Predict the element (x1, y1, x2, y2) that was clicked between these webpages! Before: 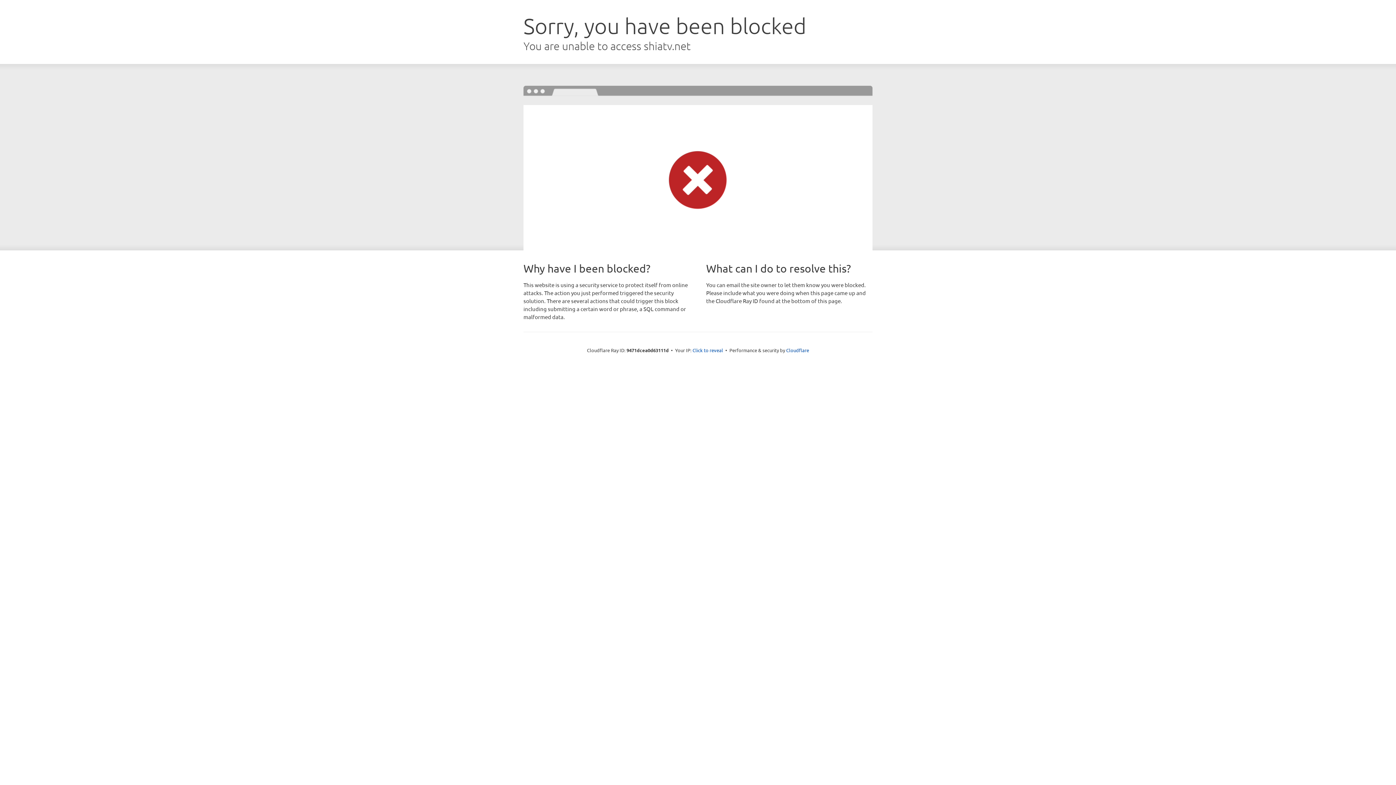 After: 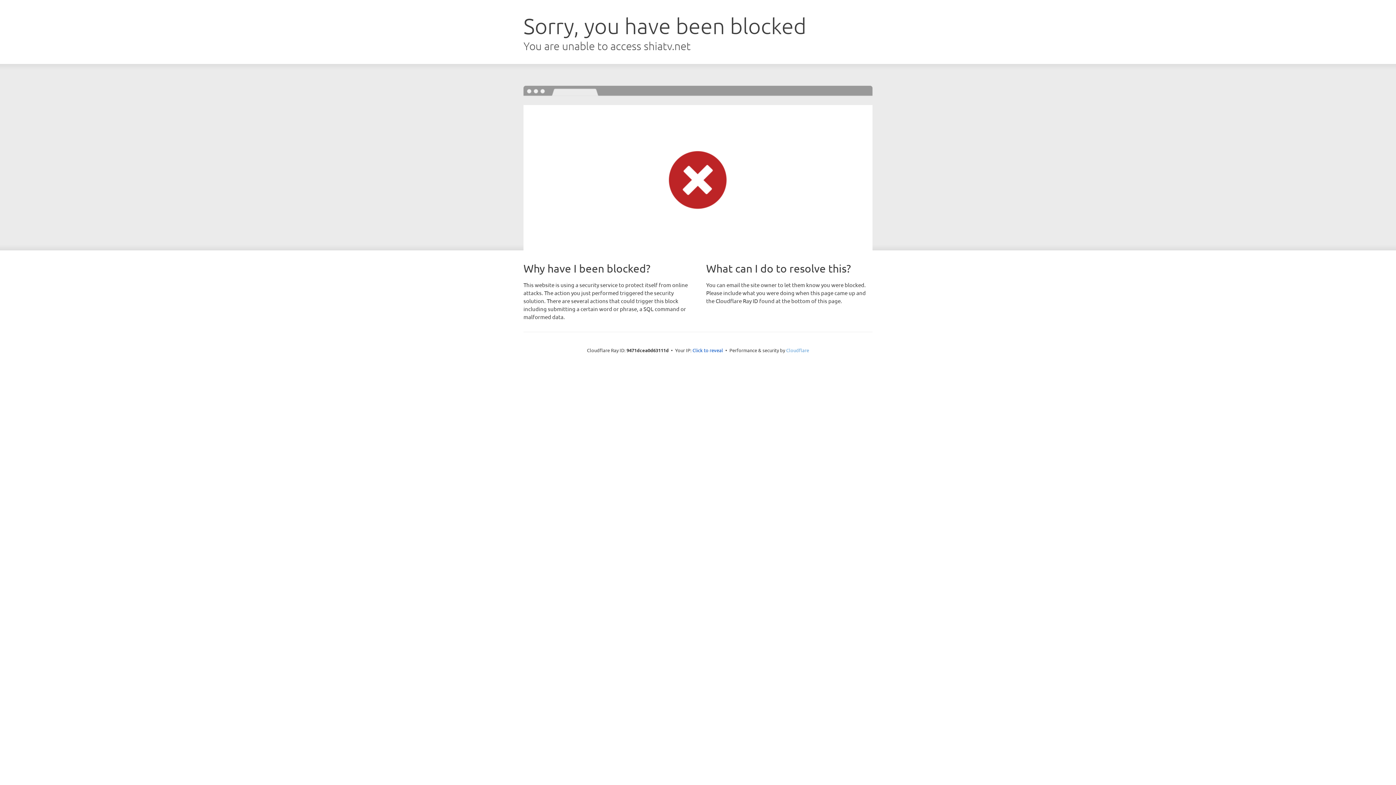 Action: bbox: (786, 347, 809, 353) label: Cloudflare